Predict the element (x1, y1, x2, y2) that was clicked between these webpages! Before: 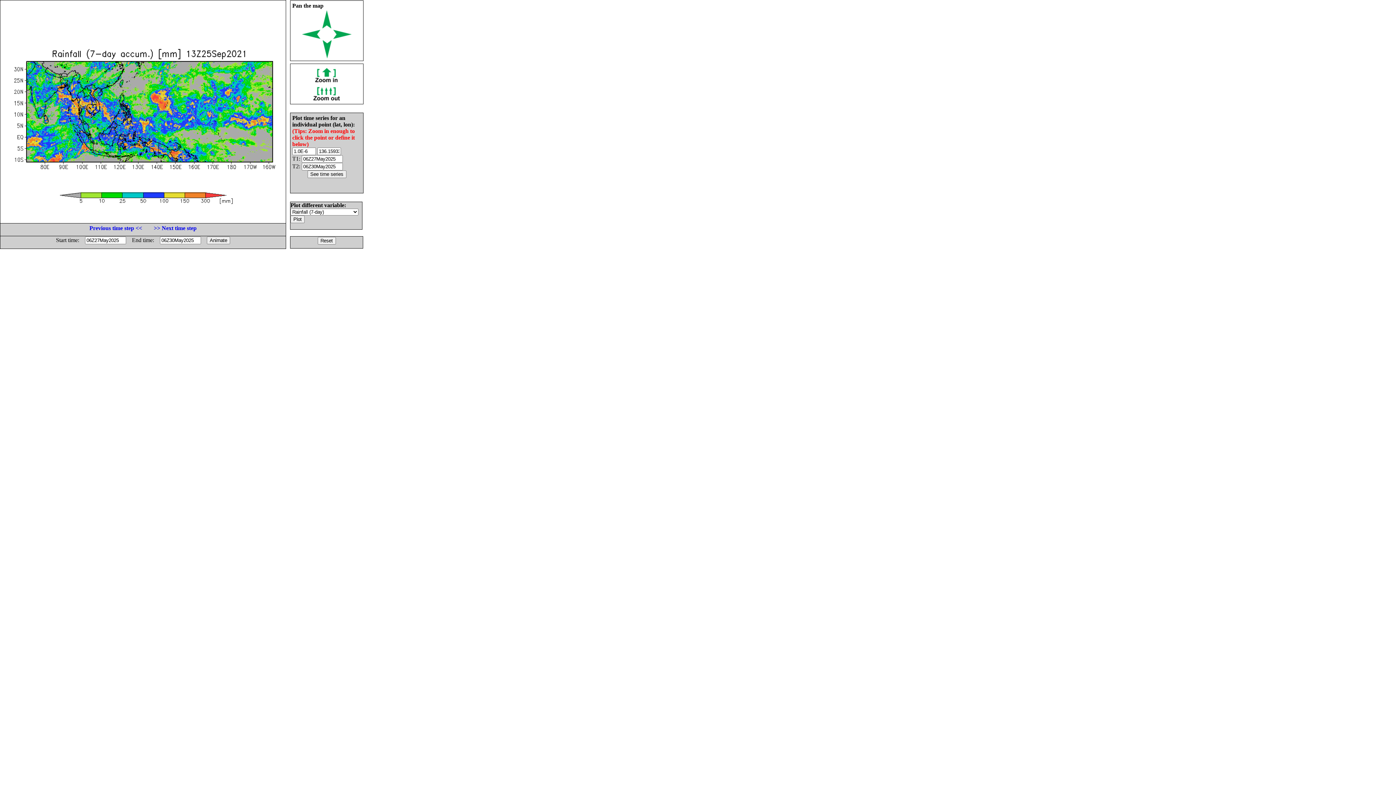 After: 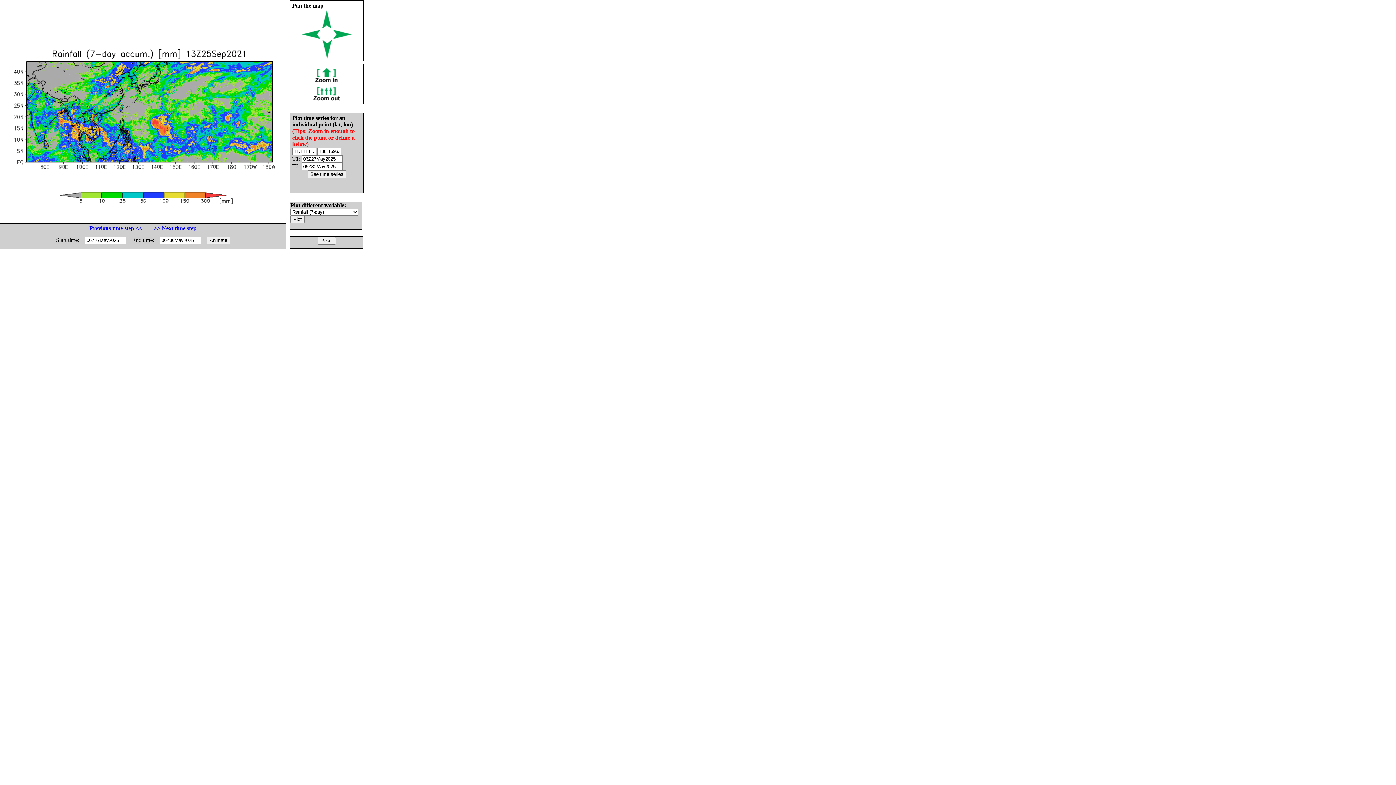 Action: bbox: (322, 23, 331, 29)